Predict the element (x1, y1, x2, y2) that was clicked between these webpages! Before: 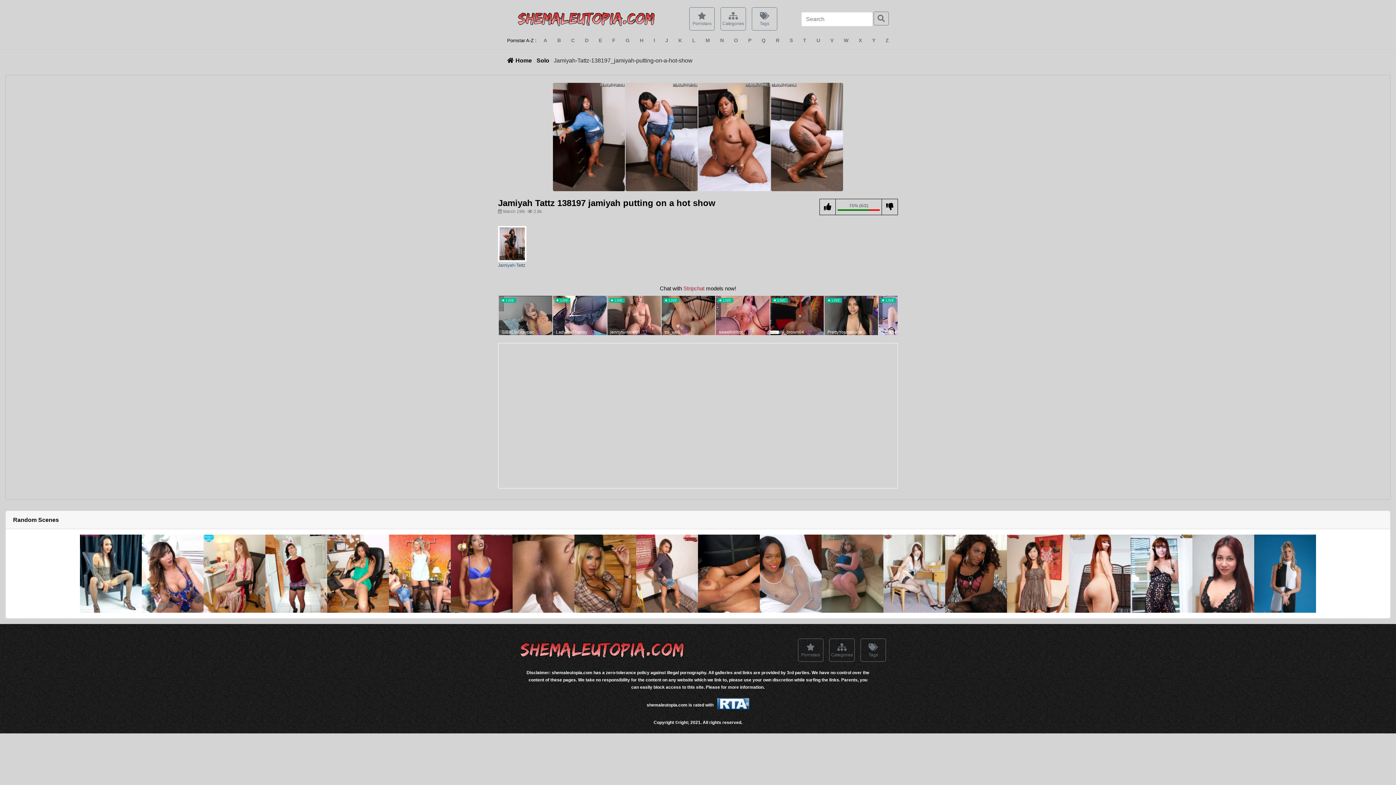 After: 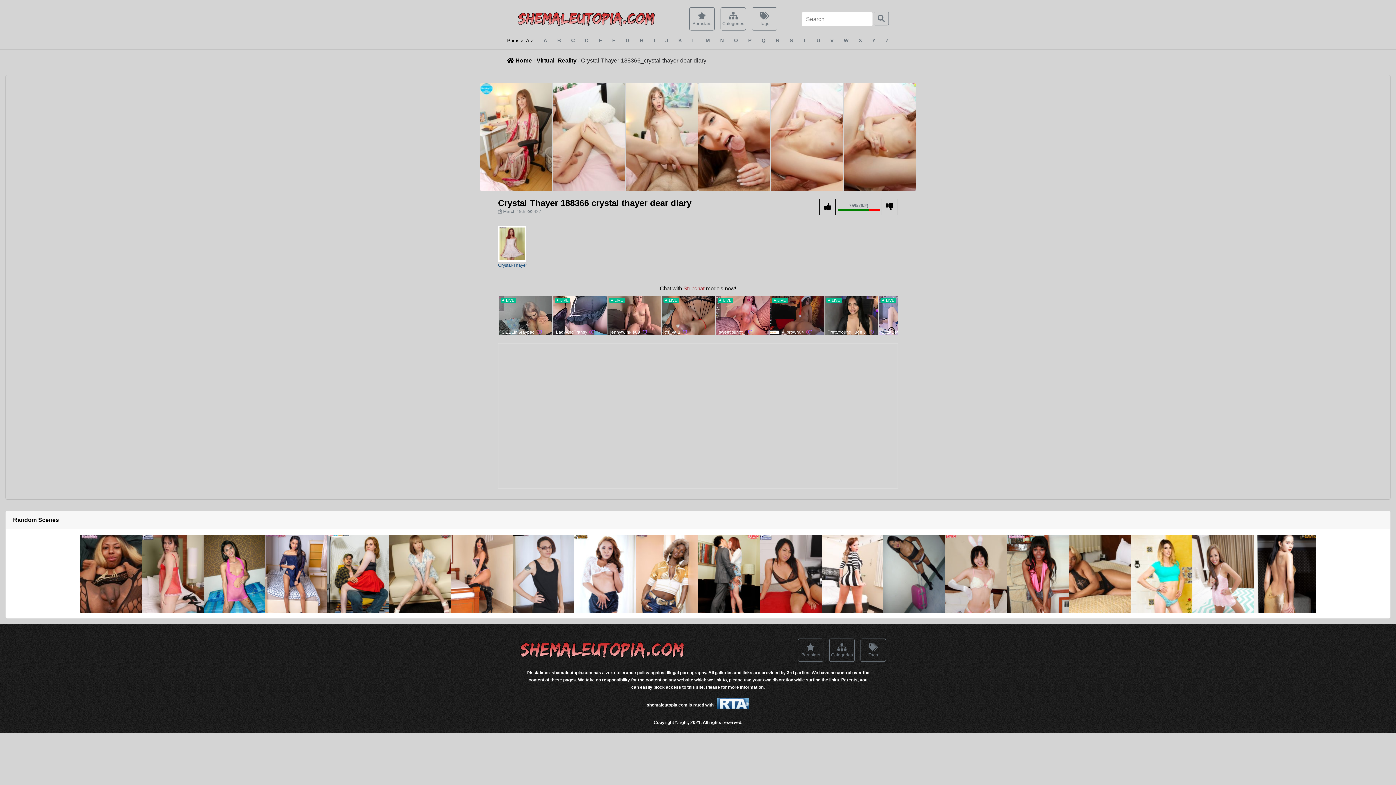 Action: bbox: (203, 534, 265, 613)